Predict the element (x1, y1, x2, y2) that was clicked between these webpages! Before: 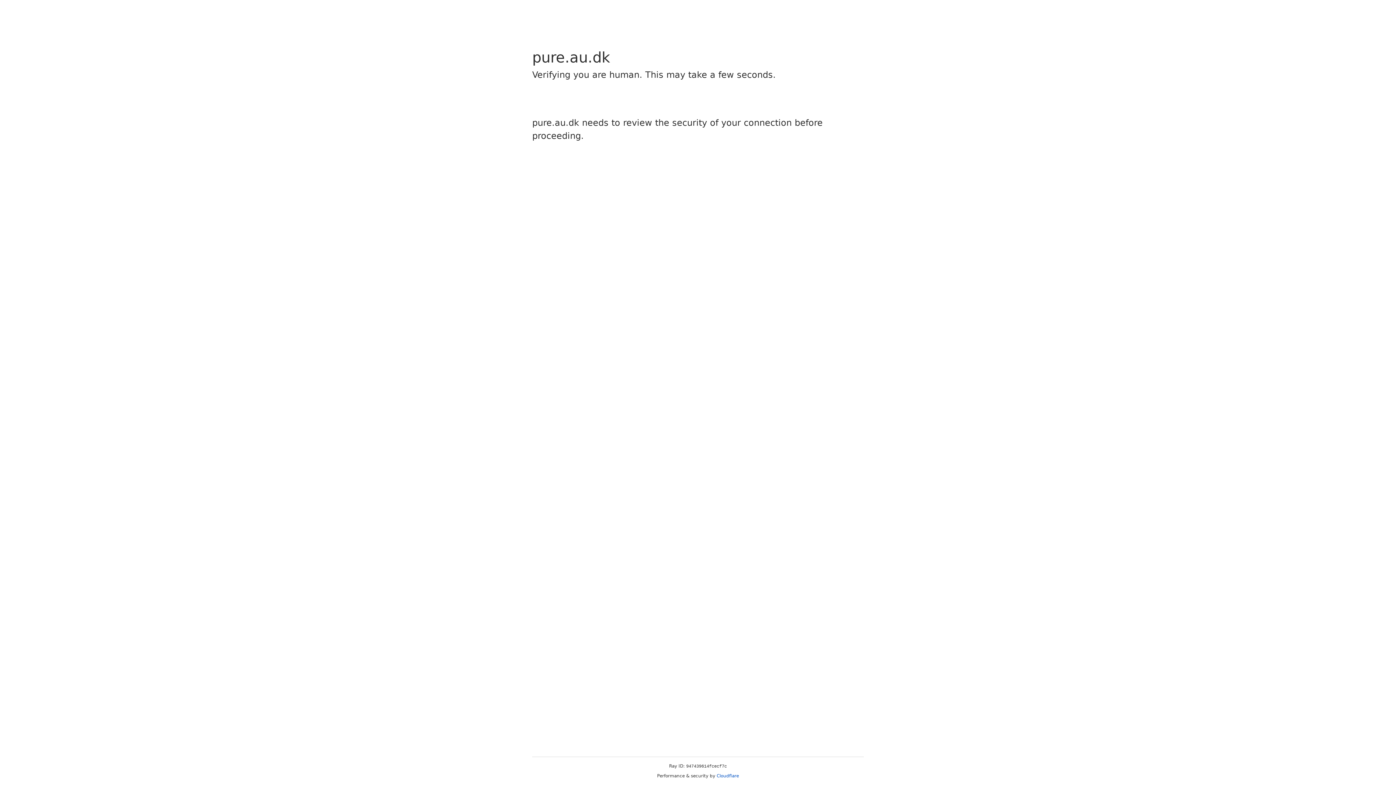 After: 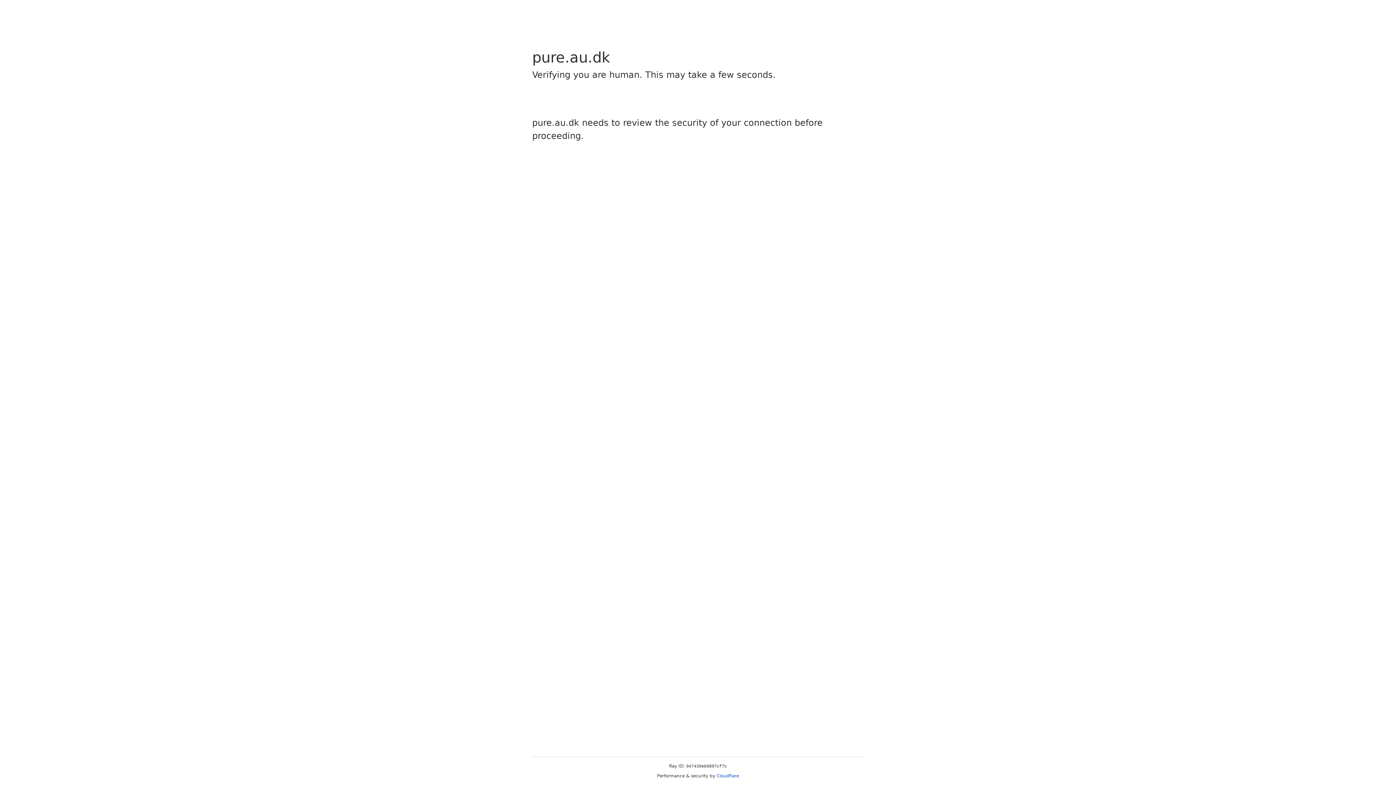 Action: label: Cloudflare bbox: (716, 773, 739, 778)